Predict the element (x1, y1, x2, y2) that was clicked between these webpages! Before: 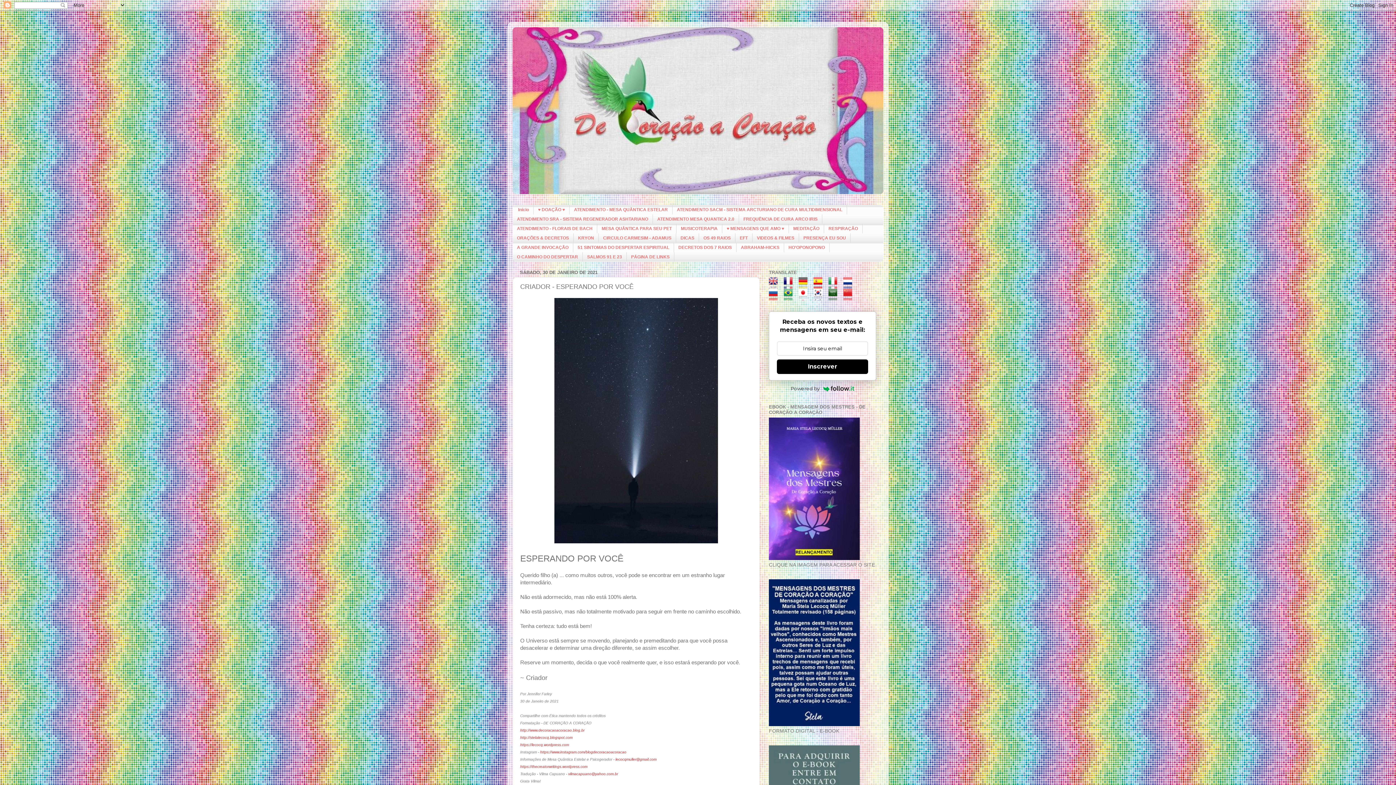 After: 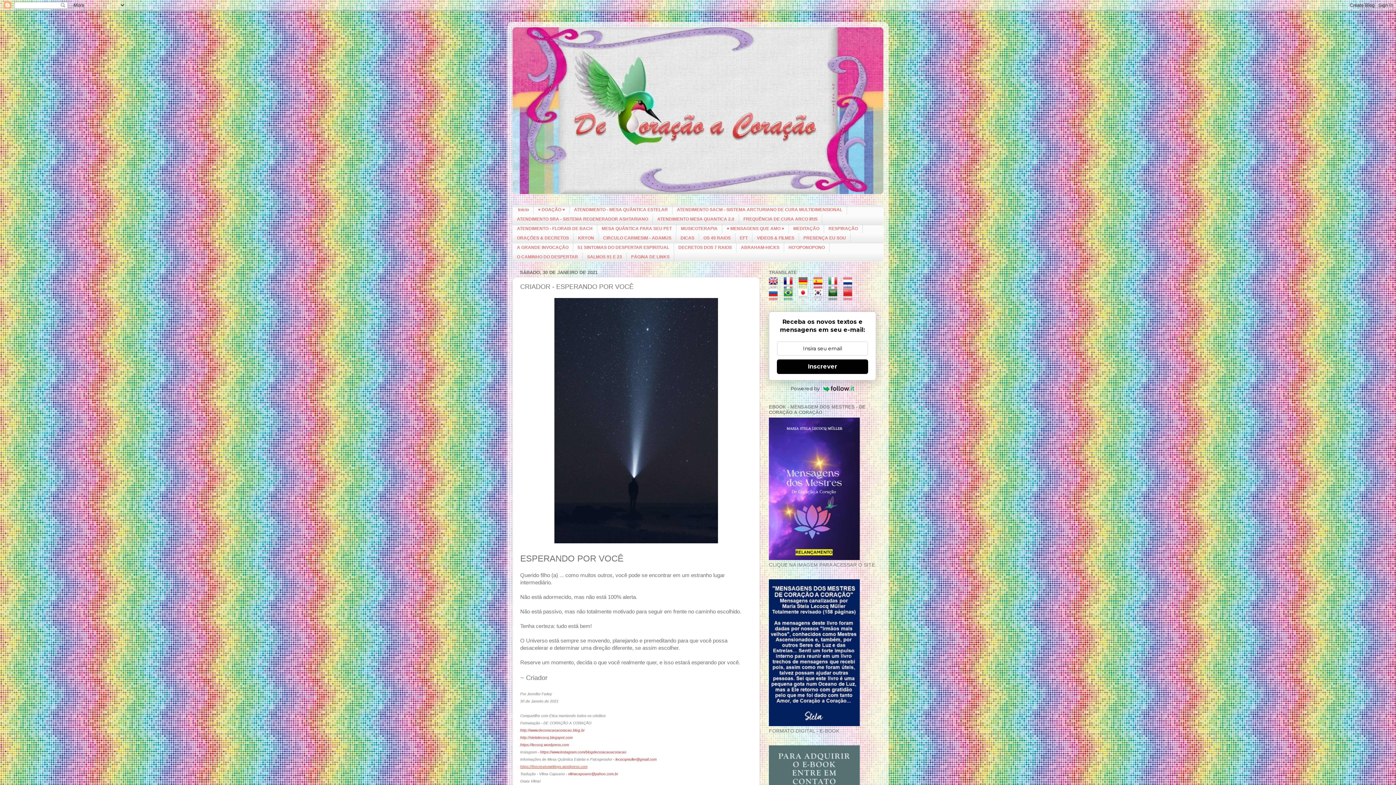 Action: bbox: (520, 765, 587, 769) label: https://thecreatorwritings.wordpress.com